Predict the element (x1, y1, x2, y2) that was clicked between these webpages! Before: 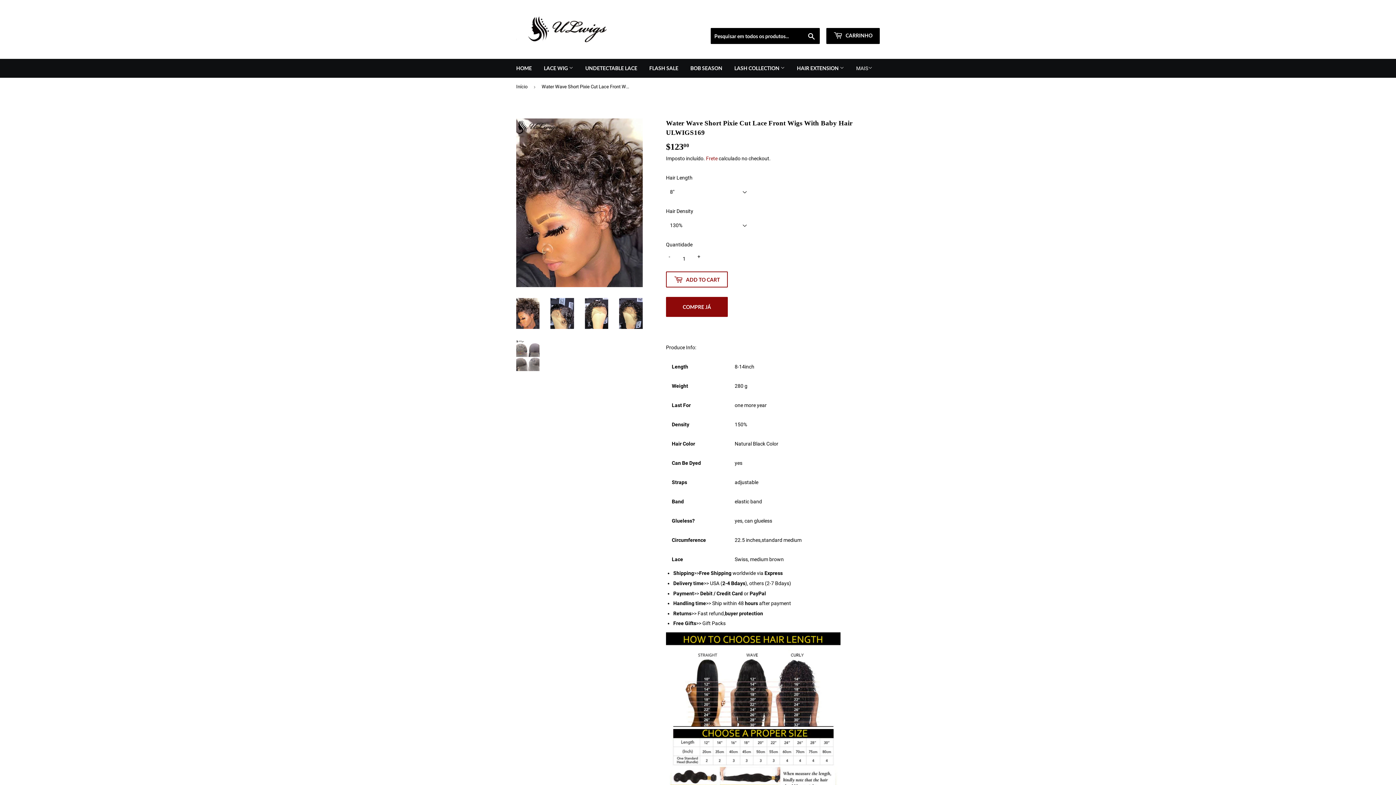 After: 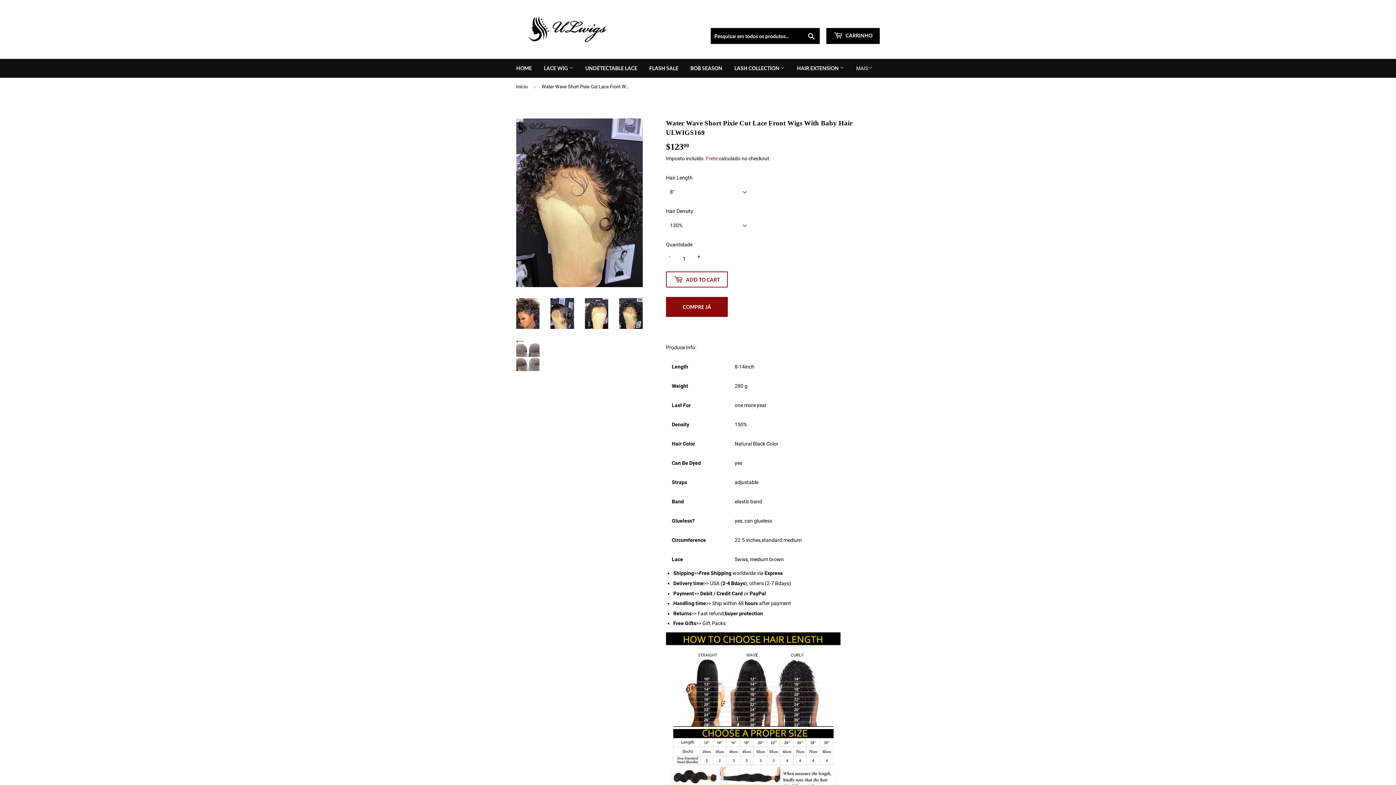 Action: bbox: (619, 298, 642, 329)